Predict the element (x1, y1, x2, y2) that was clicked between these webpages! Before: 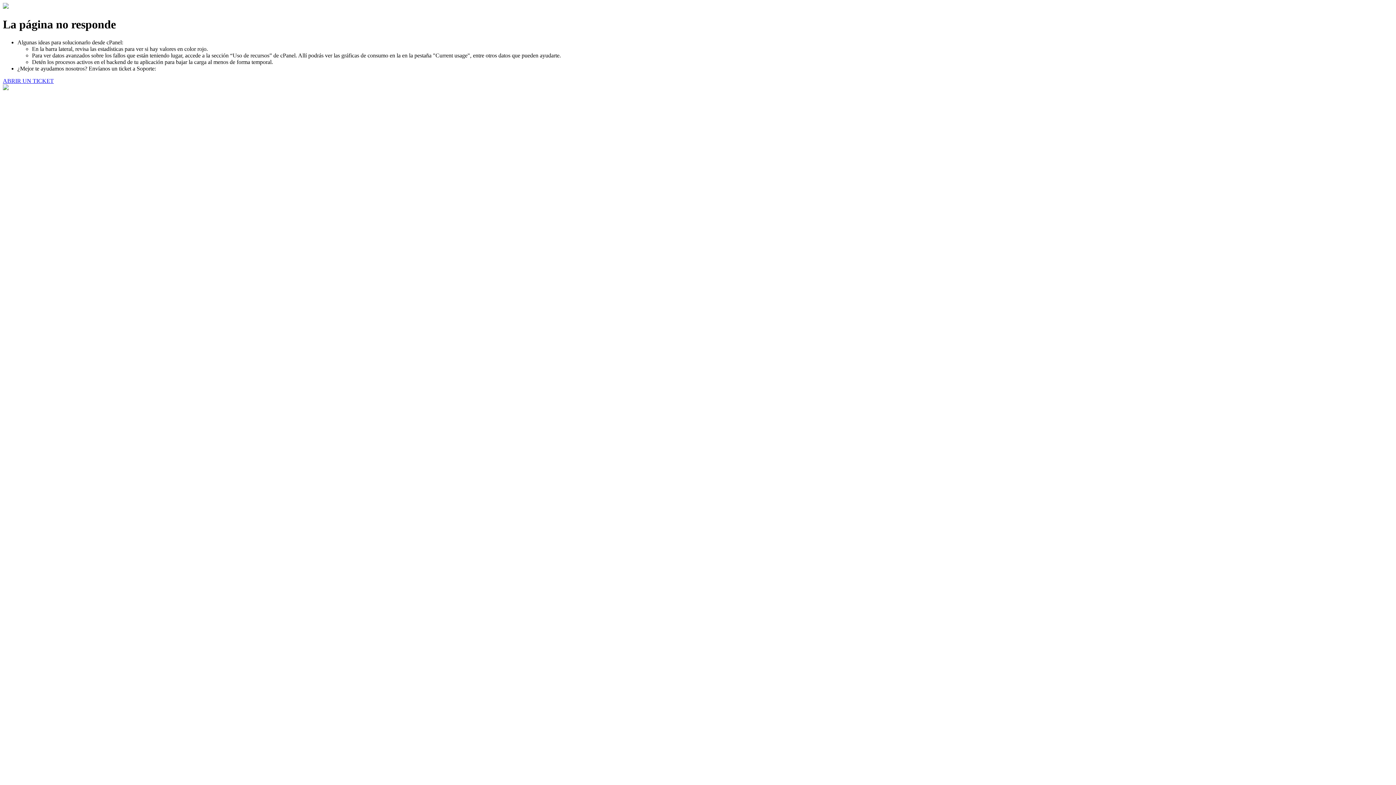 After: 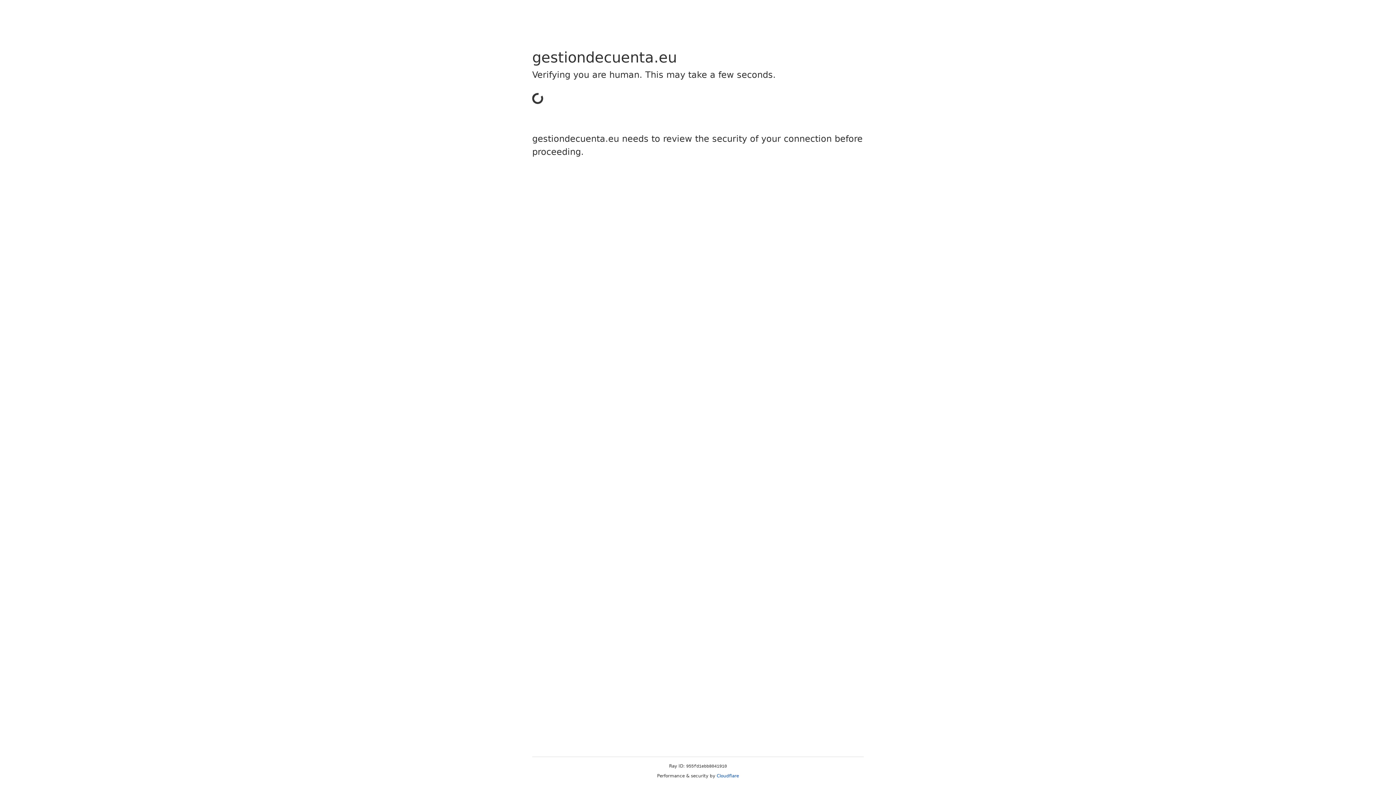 Action: bbox: (2, 77, 53, 83) label: ABRIR UN TICKET